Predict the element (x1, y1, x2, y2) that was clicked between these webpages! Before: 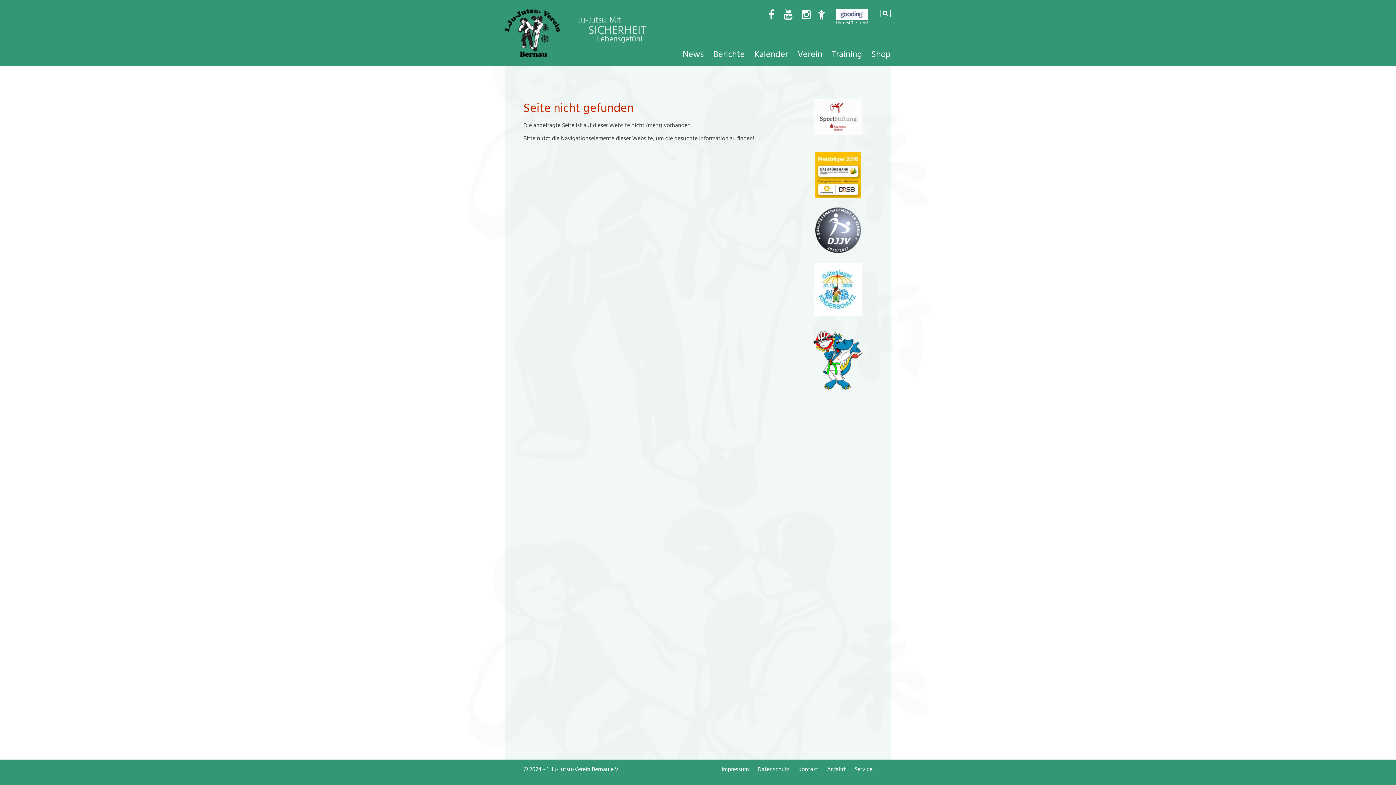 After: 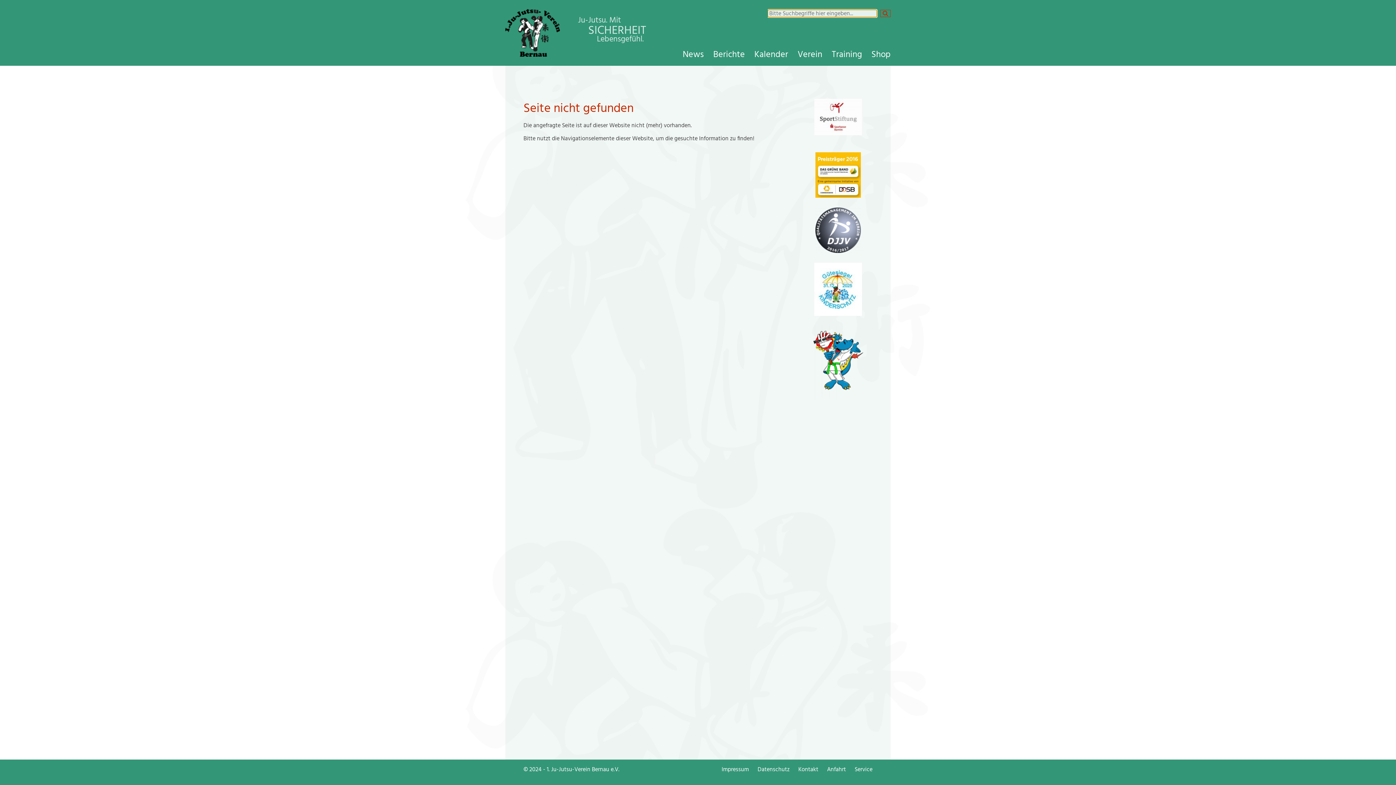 Action: bbox: (880, 9, 890, 17)